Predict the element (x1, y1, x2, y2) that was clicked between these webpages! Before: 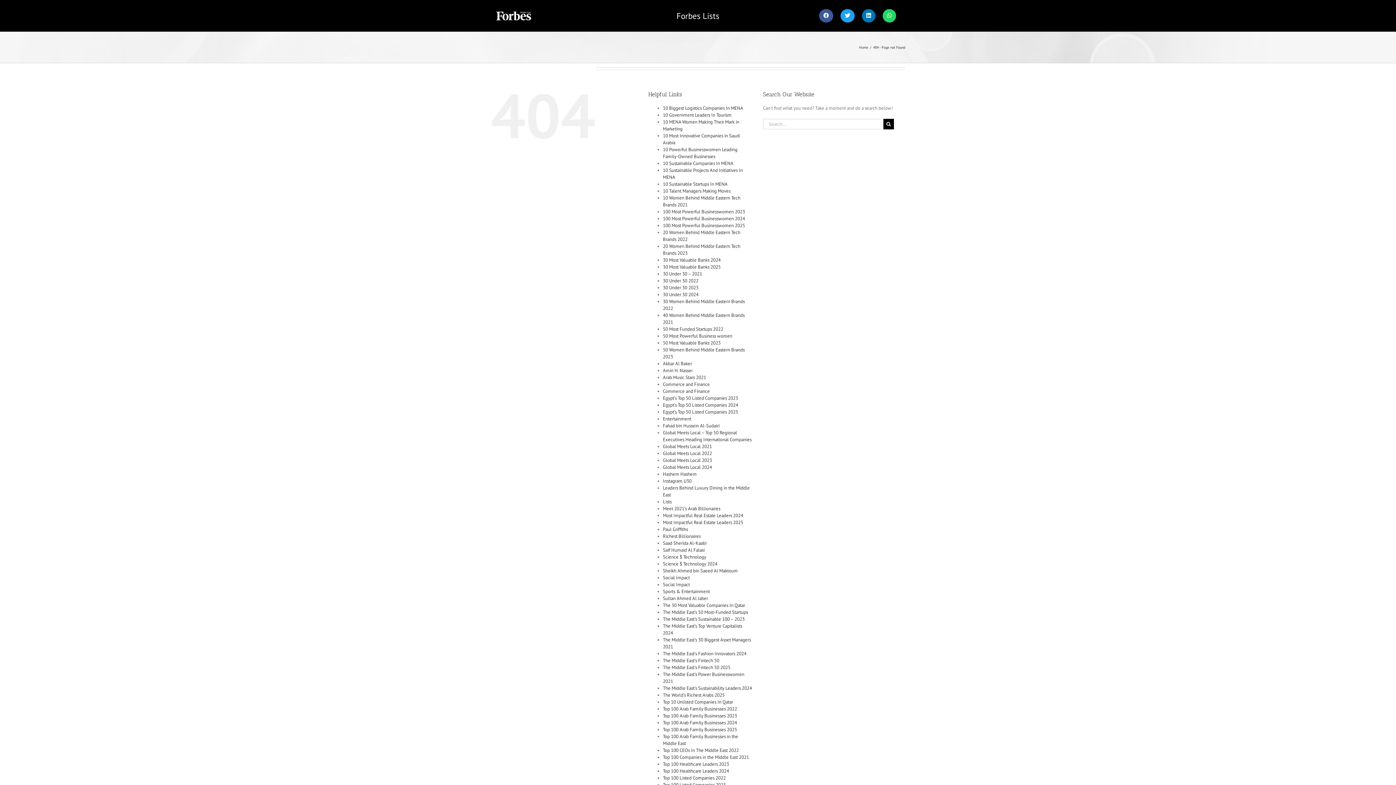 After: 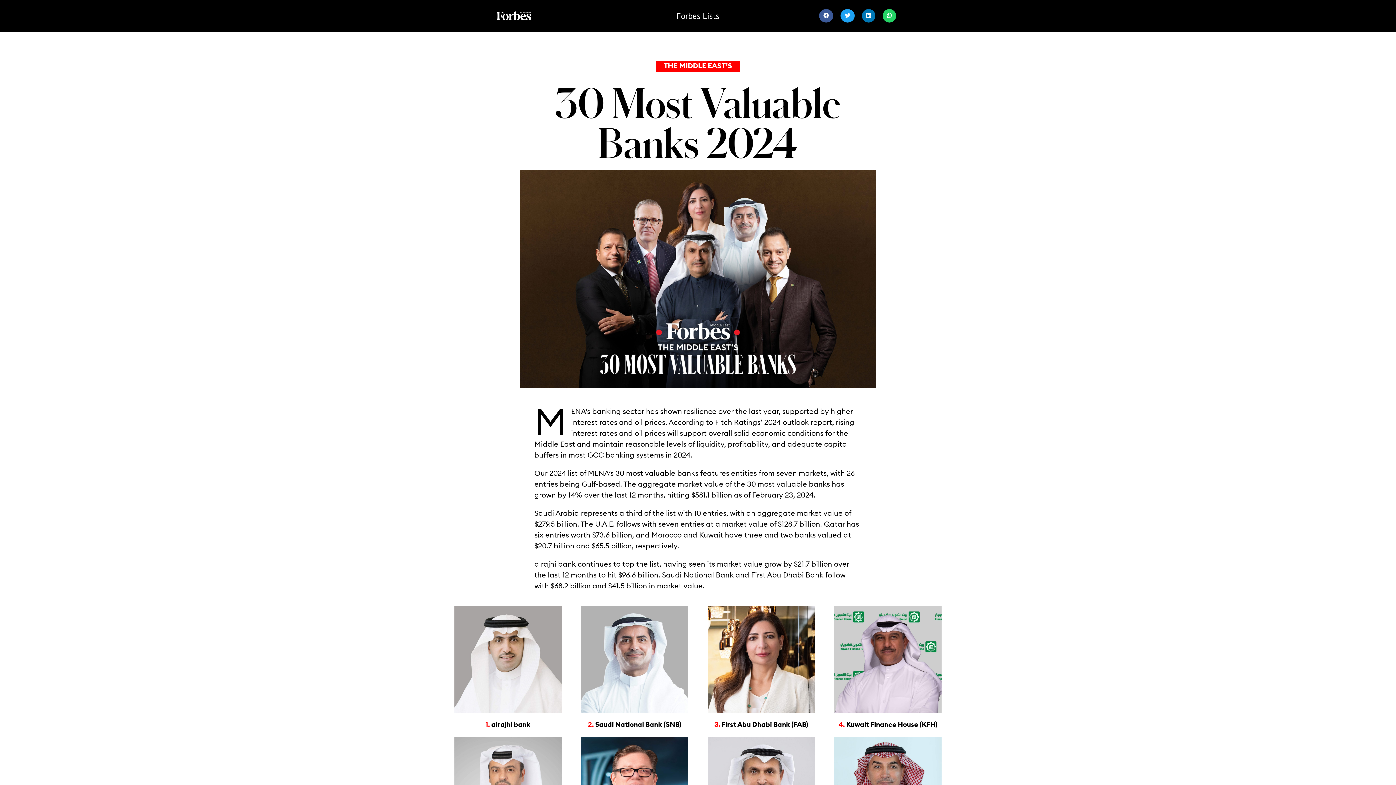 Action: label: 30 Most Valuable Banks 2024 bbox: (663, 257, 720, 263)